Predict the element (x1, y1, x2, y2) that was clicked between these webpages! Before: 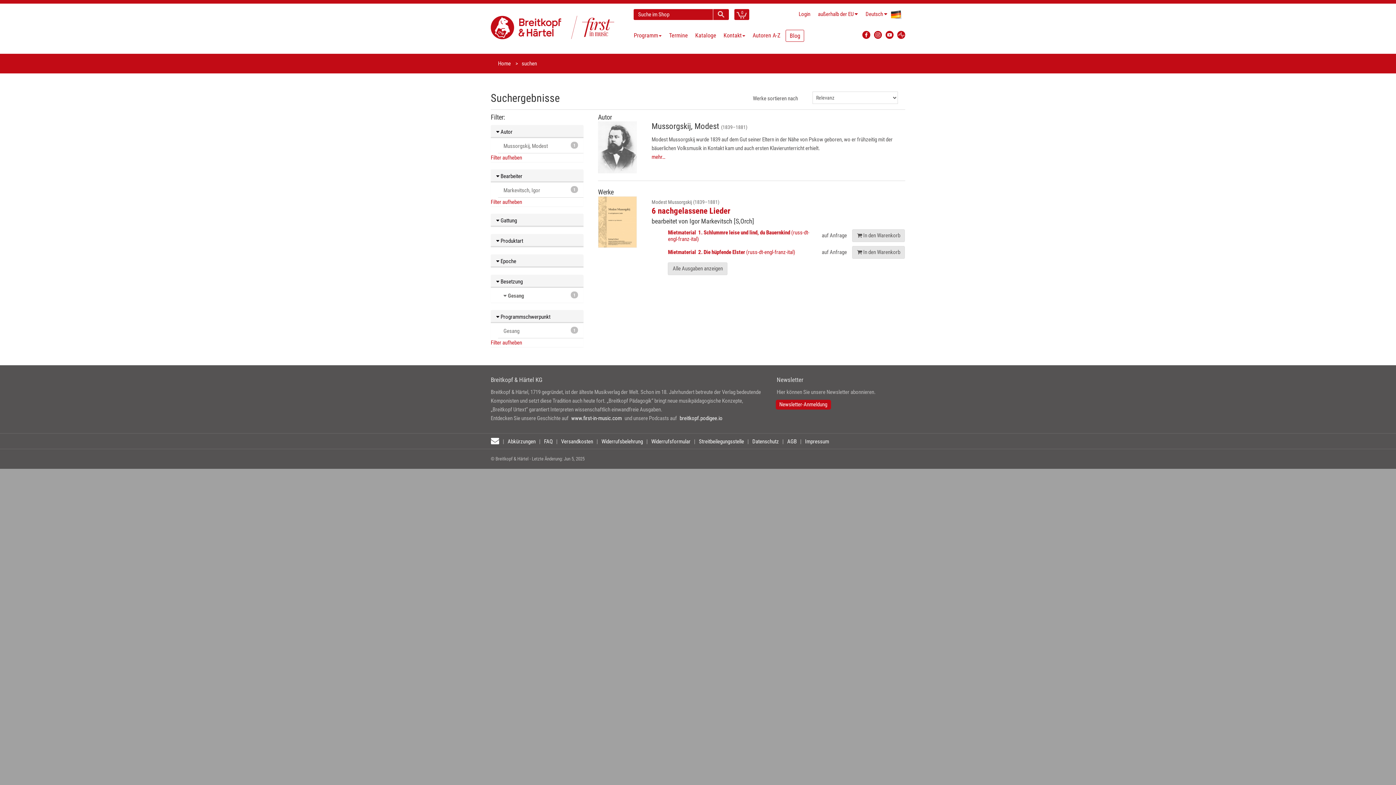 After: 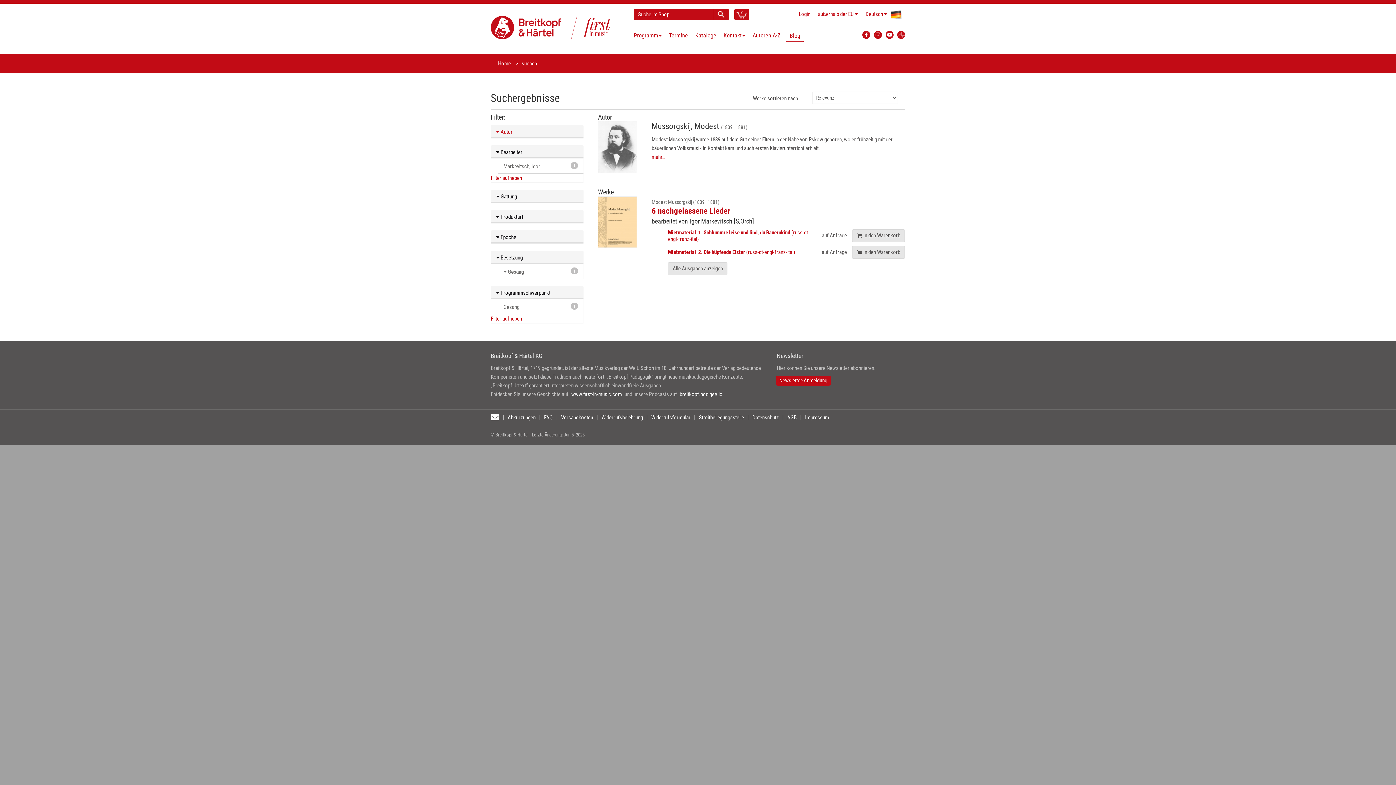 Action: bbox: (490, 125, 583, 137) label:  Autor